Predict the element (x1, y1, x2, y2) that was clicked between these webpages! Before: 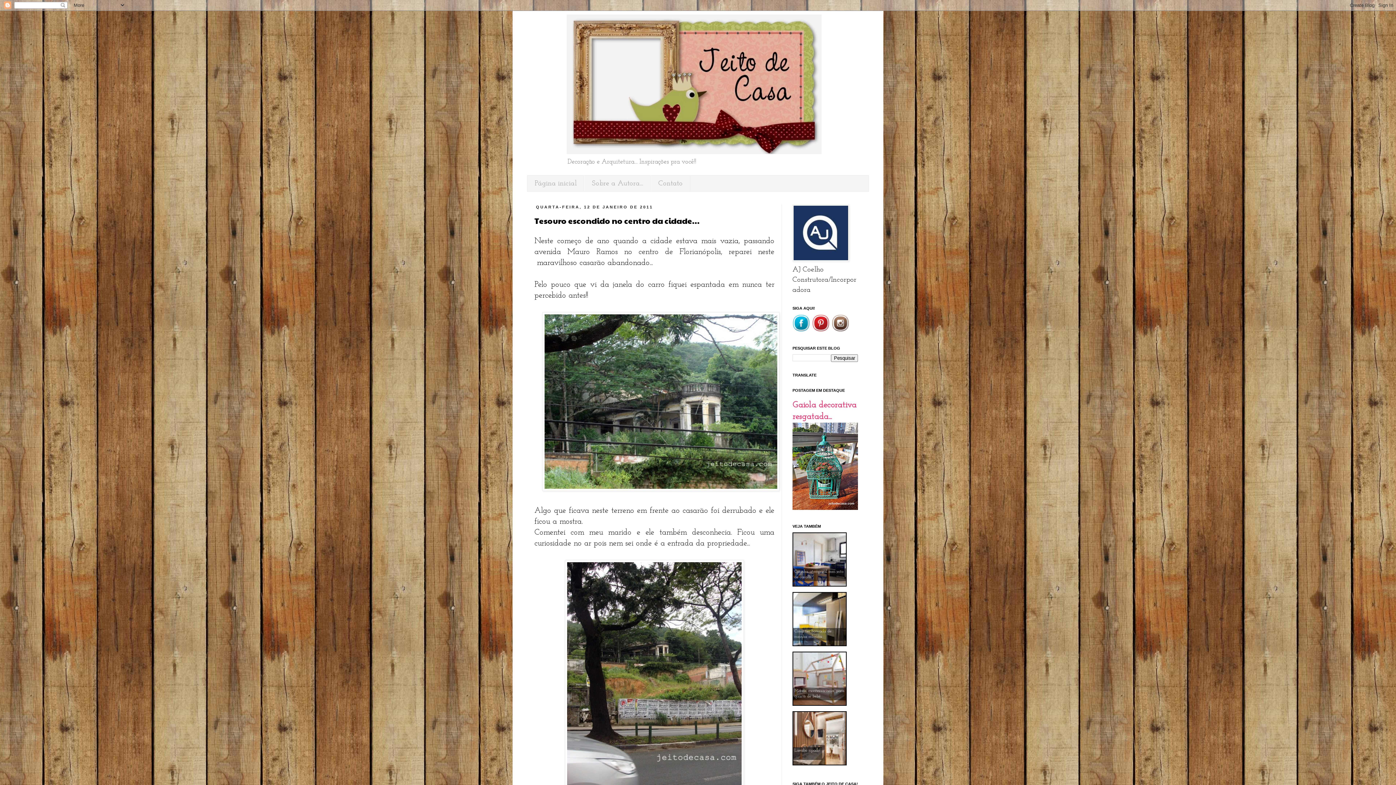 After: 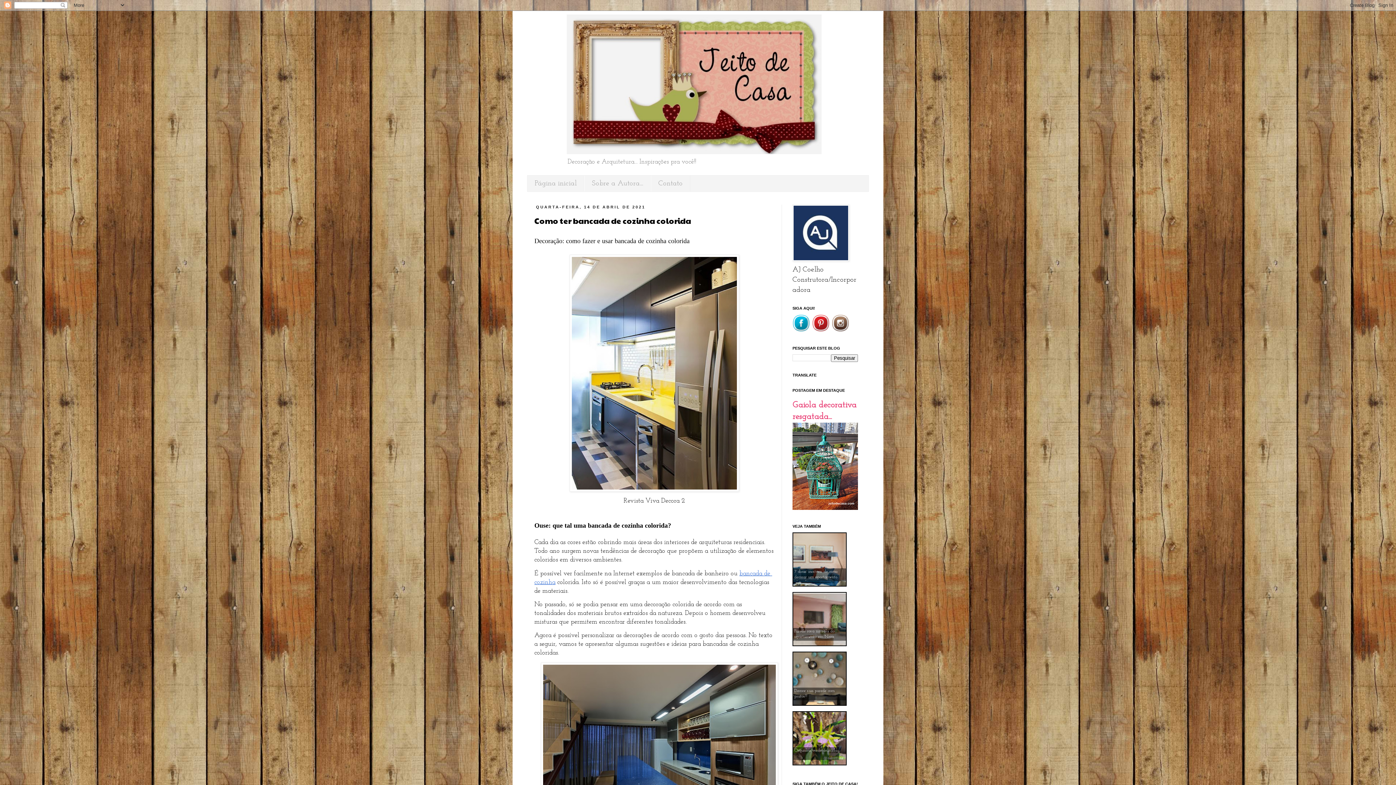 Action: bbox: (792, 592, 846, 646) label: Como ter bancada de cozinha colorida